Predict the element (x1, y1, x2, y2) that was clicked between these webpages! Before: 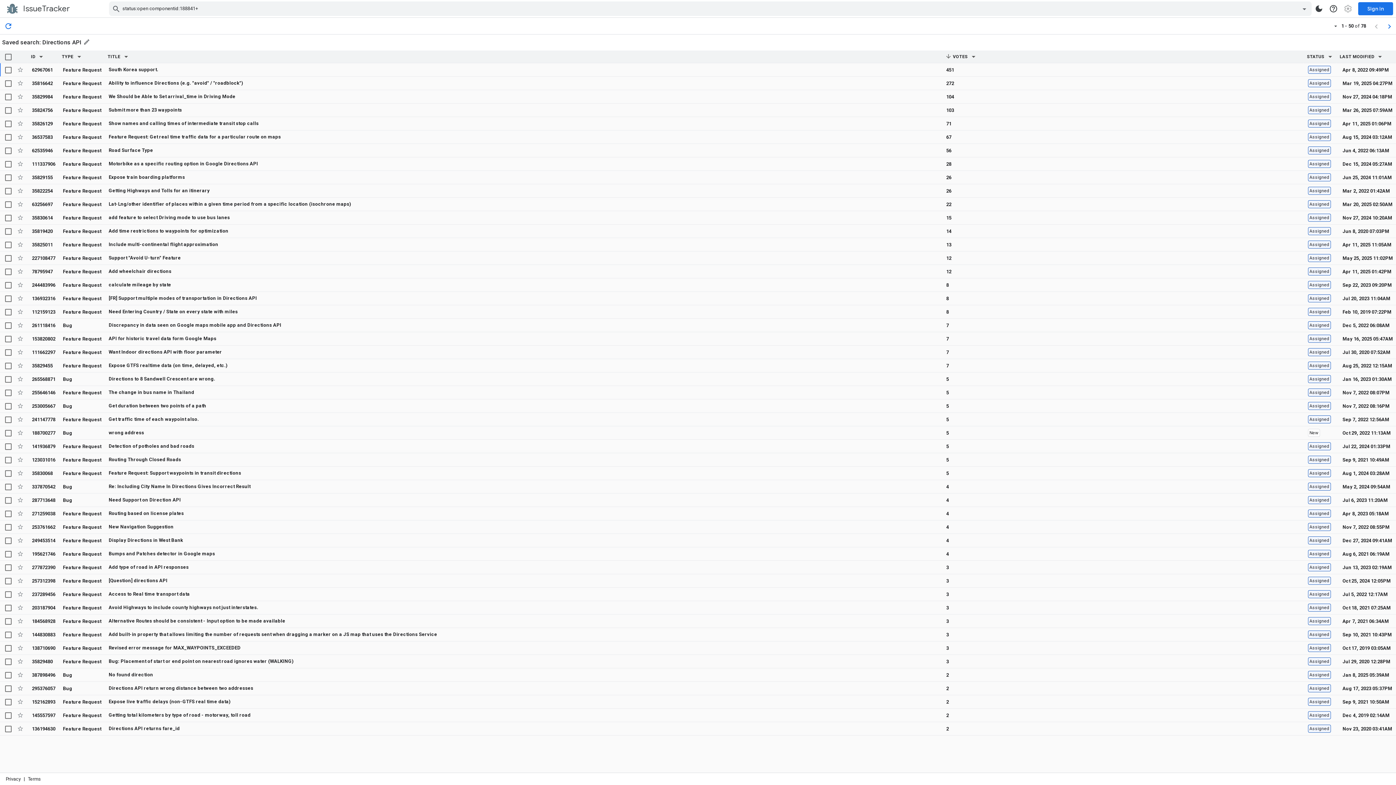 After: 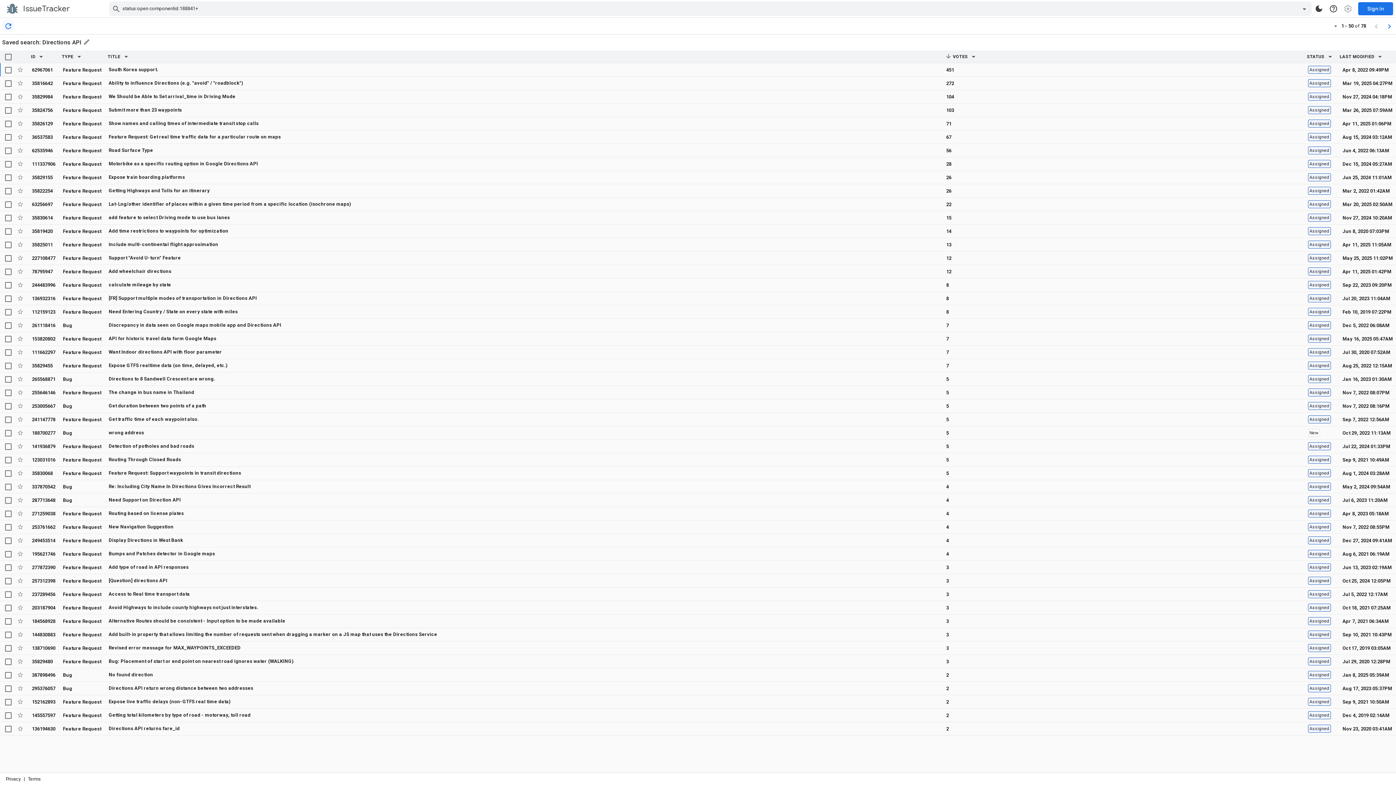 Action: label: Refresh bbox: (1, 19, 14, 32)